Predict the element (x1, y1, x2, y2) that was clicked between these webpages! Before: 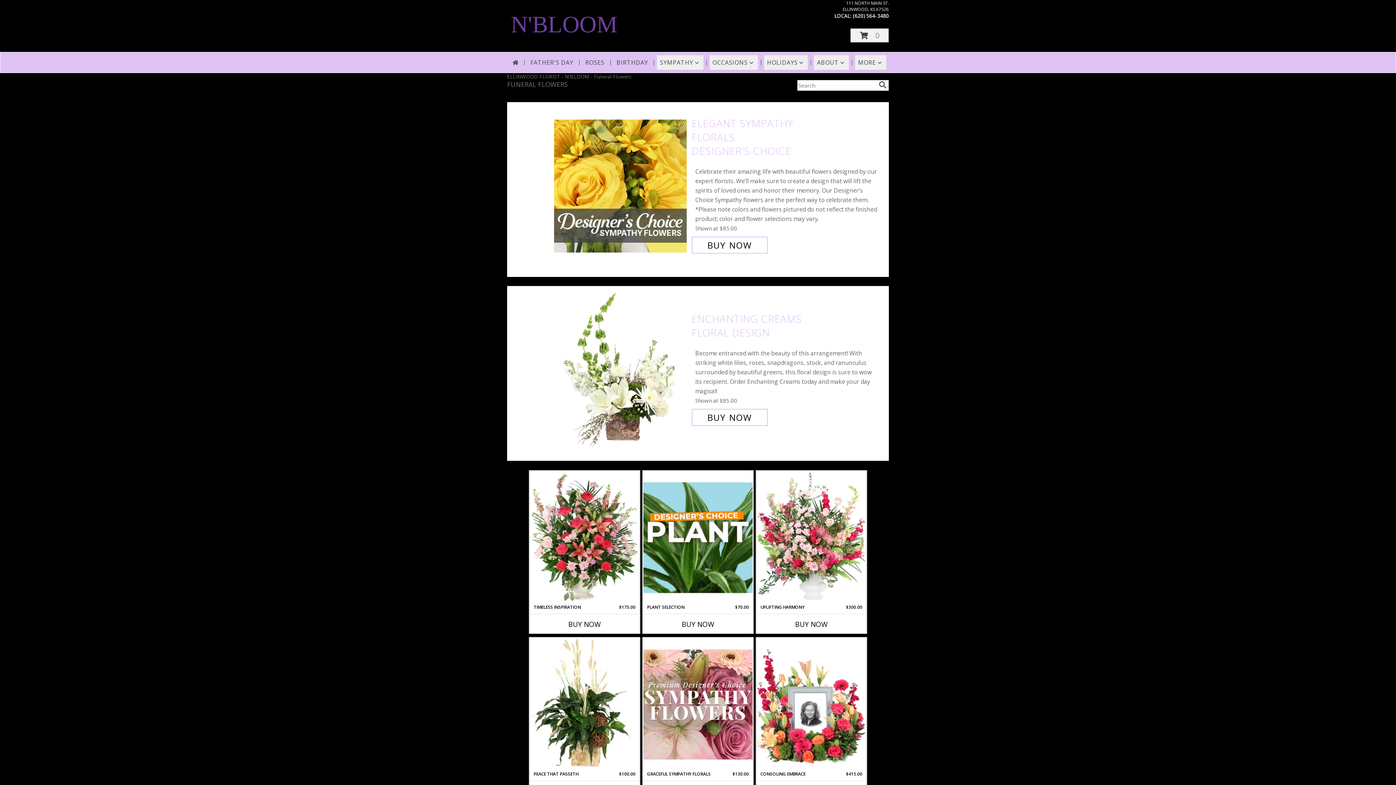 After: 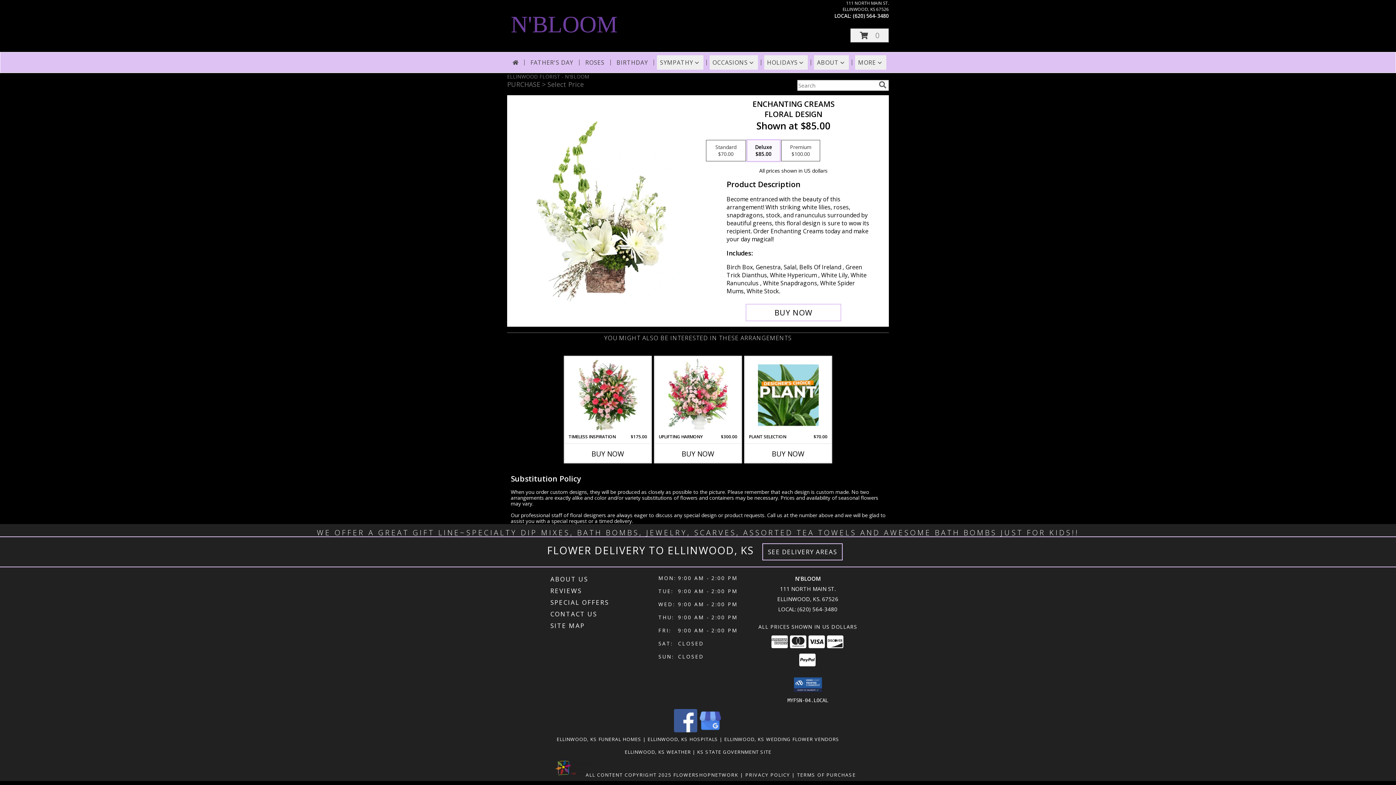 Action: label: View Enchanting Creams Floral Design  Info bbox: (554, 365, 688, 371)